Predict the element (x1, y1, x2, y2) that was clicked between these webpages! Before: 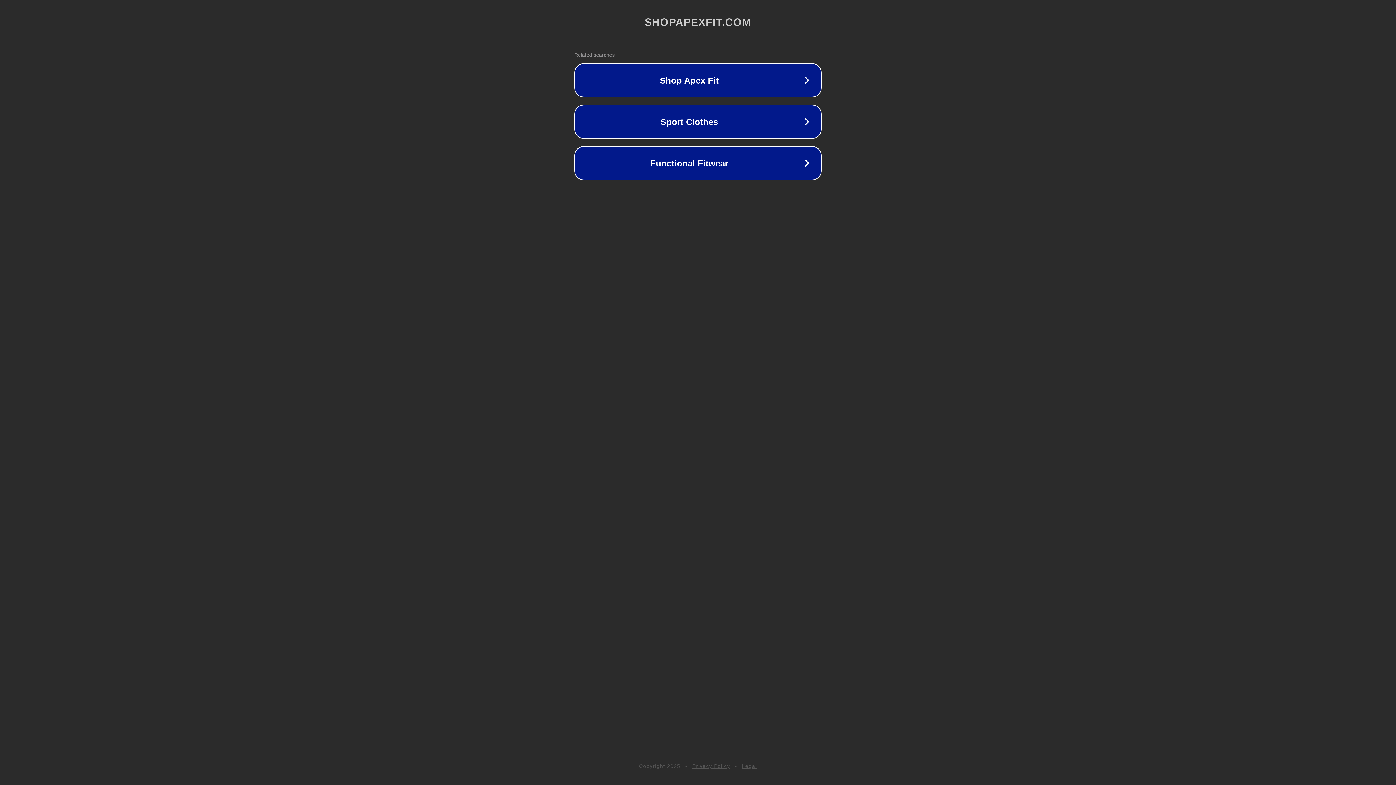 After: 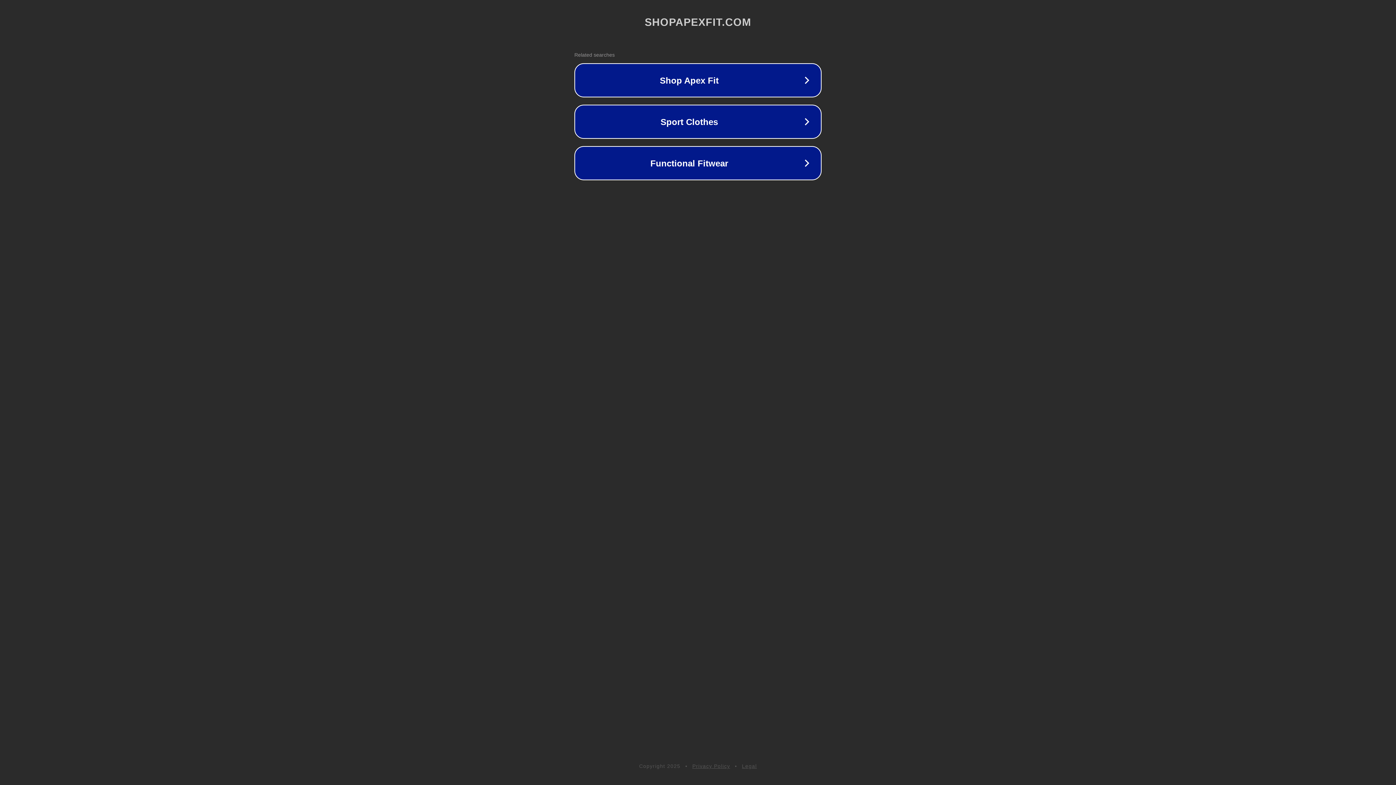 Action: label: Privacy Policy bbox: (692, 763, 730, 769)